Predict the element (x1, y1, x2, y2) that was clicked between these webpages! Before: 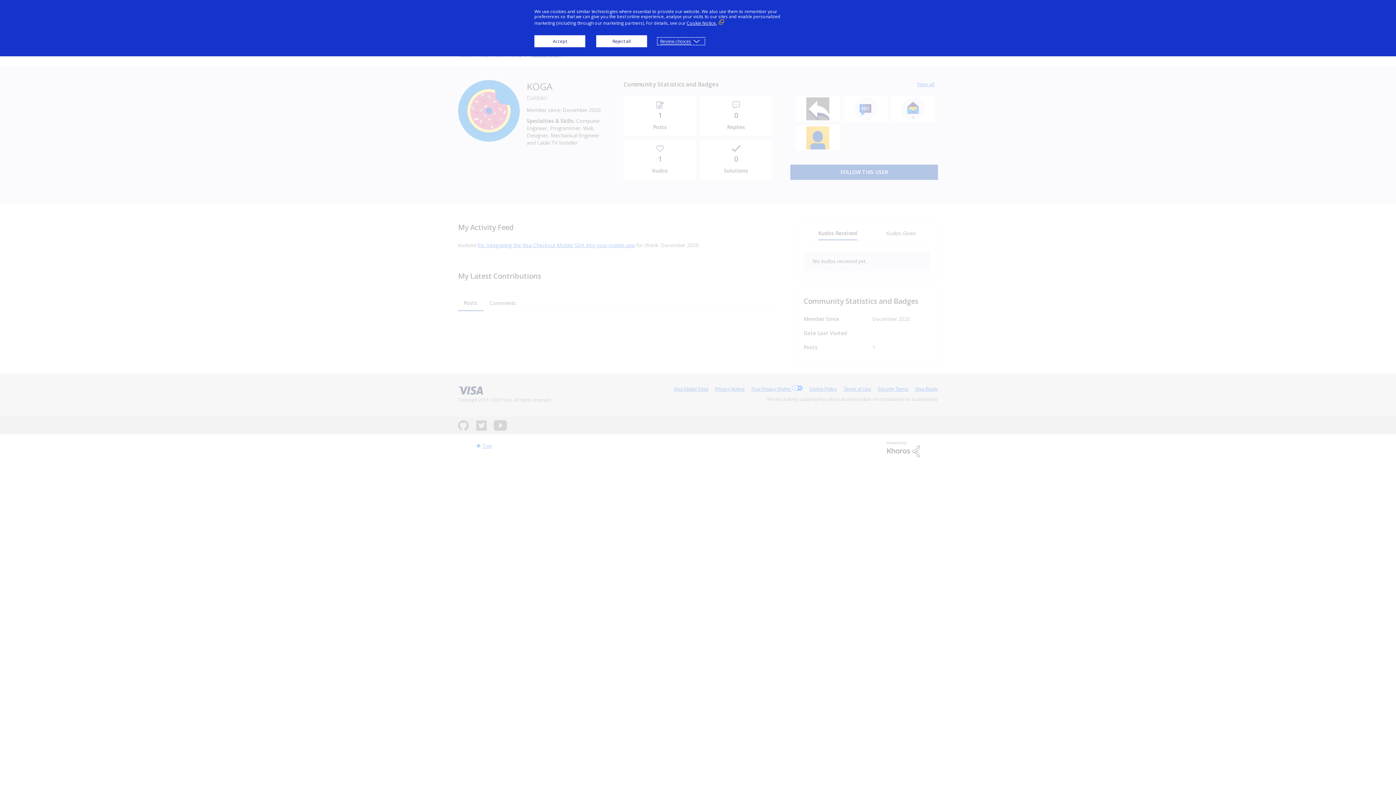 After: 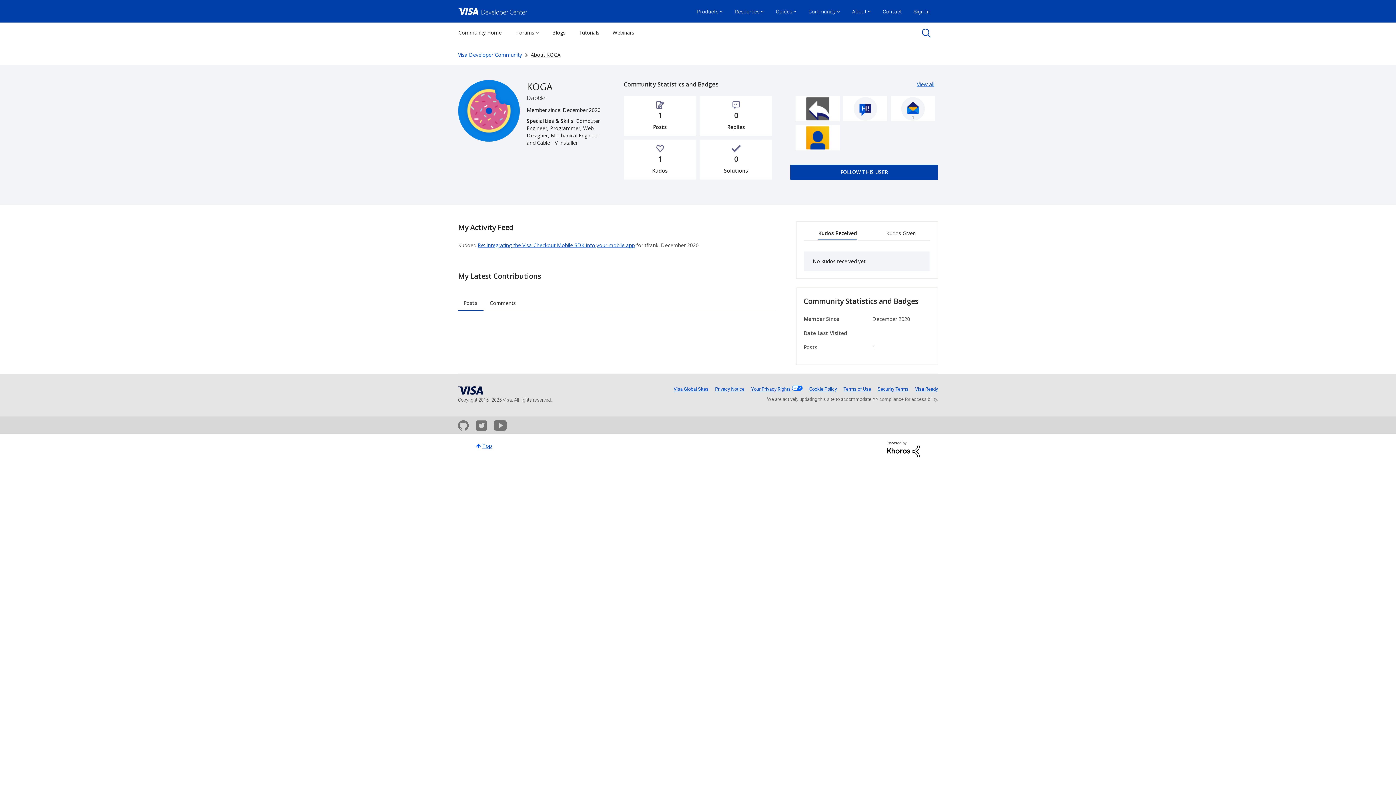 Action: bbox: (534, 35, 585, 47) label: Accept